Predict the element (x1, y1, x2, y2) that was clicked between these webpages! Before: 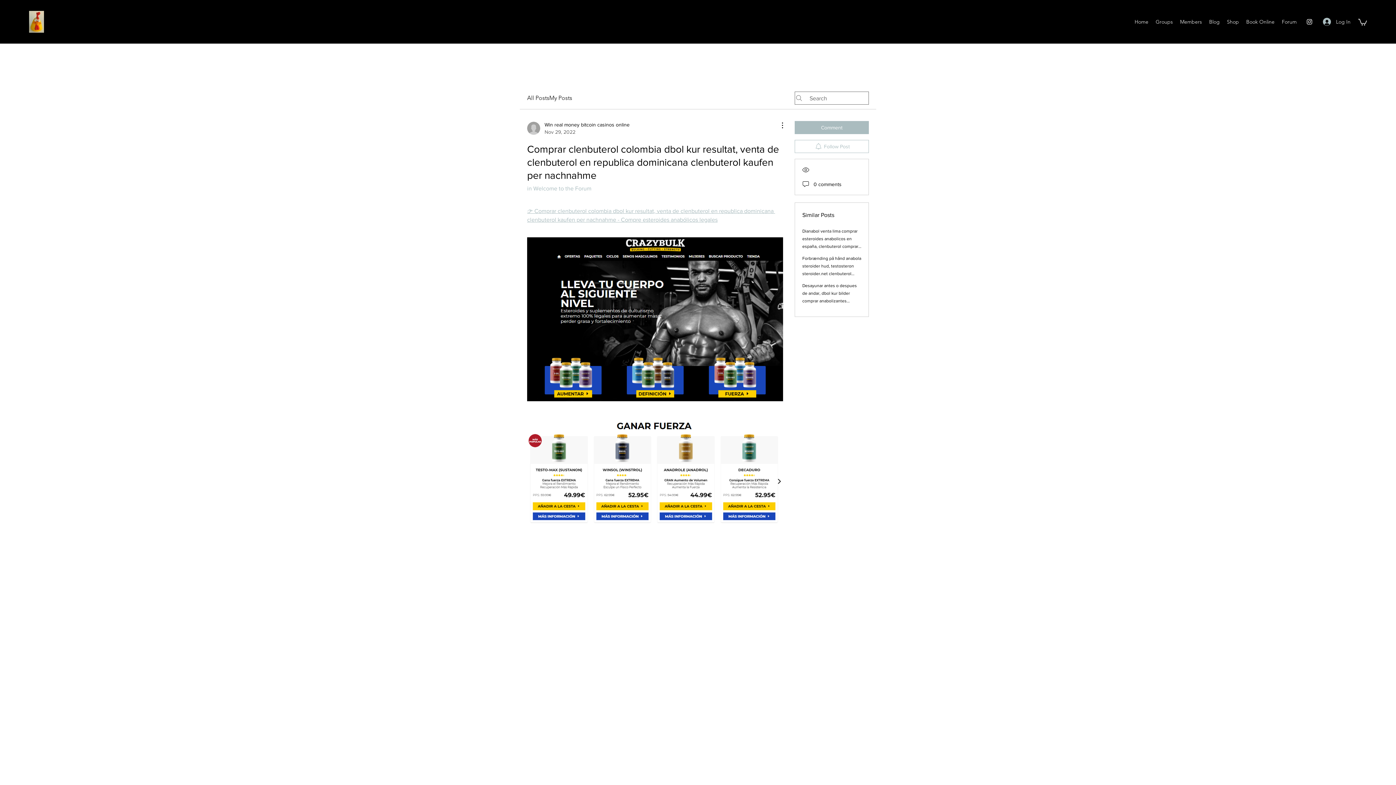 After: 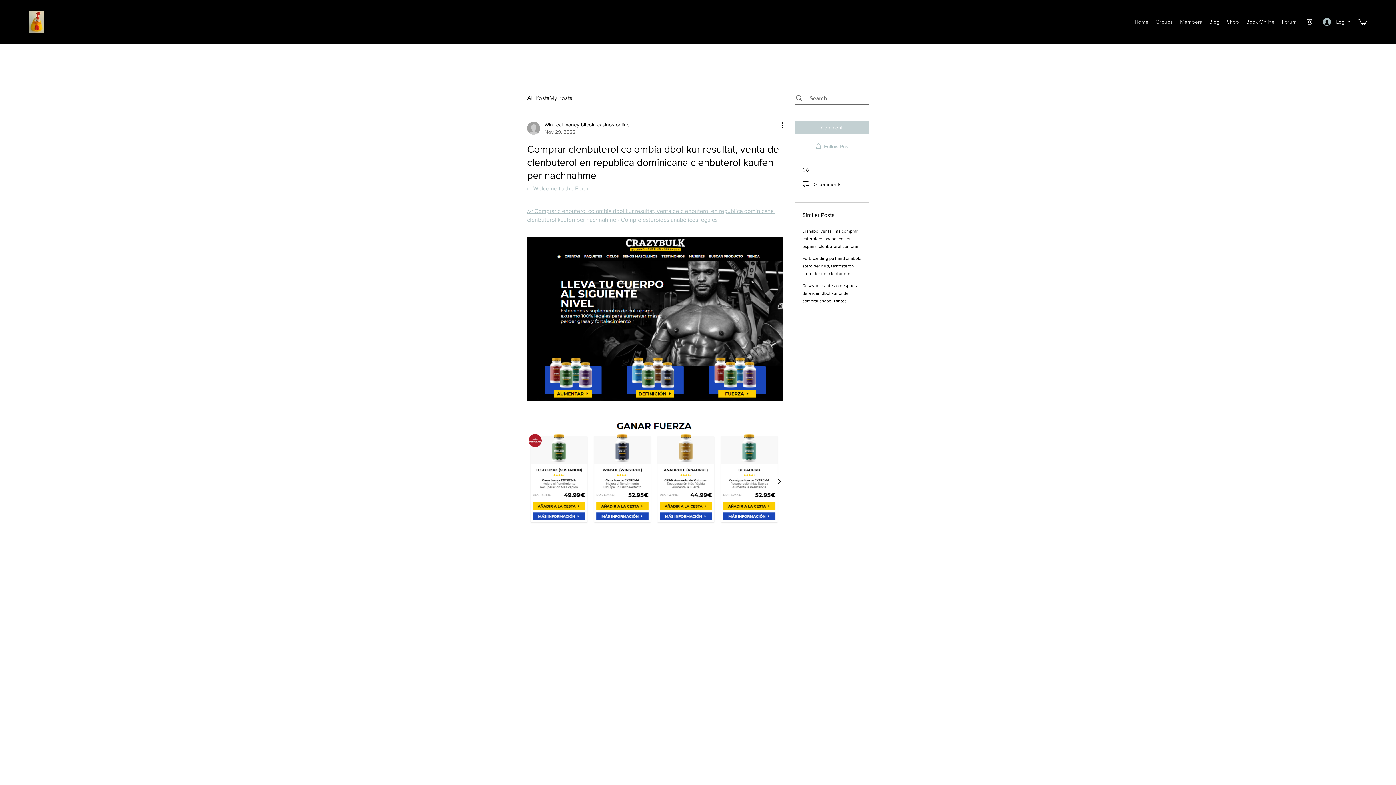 Action: label: Comment bbox: (794, 121, 869, 134)